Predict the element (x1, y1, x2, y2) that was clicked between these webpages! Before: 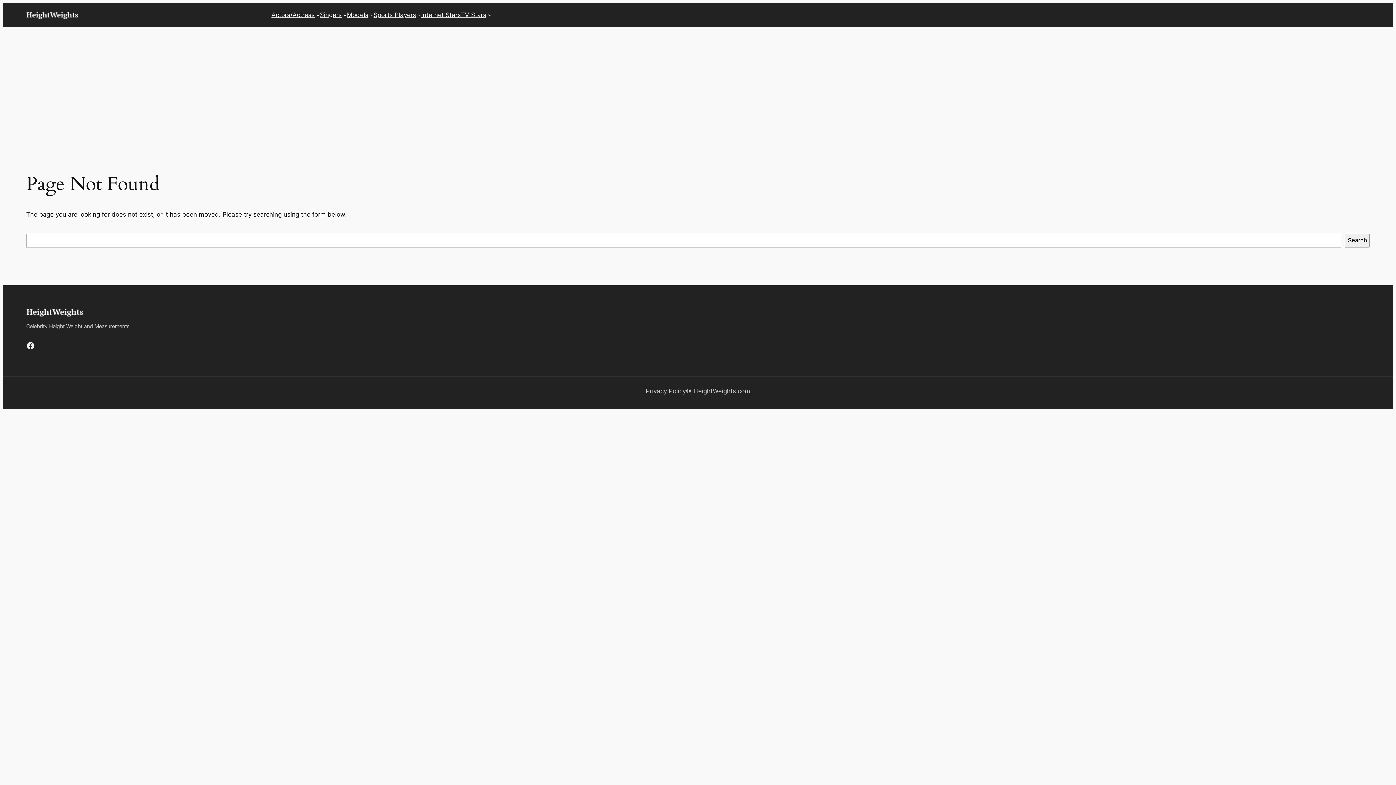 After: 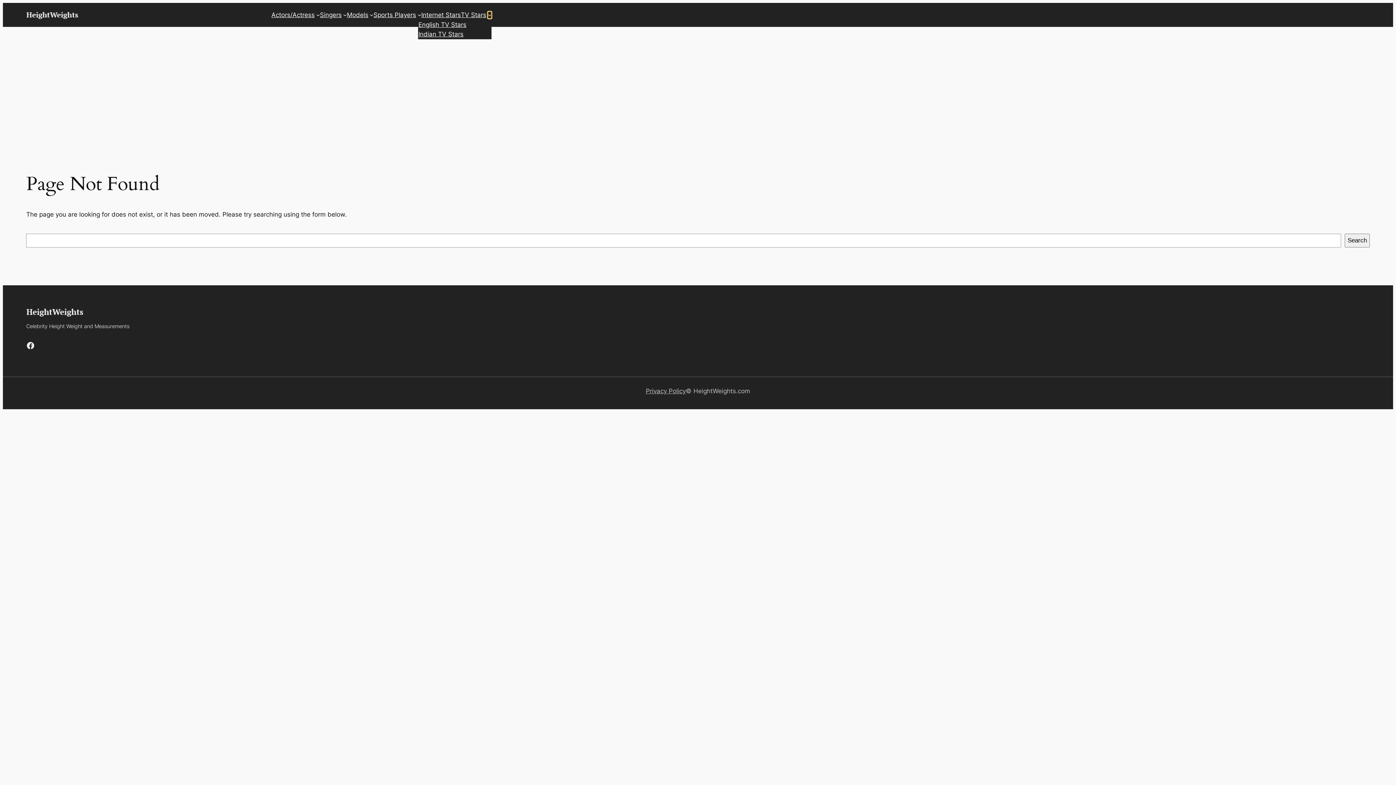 Action: label: TV Stars submenu bbox: (487, 13, 491, 16)